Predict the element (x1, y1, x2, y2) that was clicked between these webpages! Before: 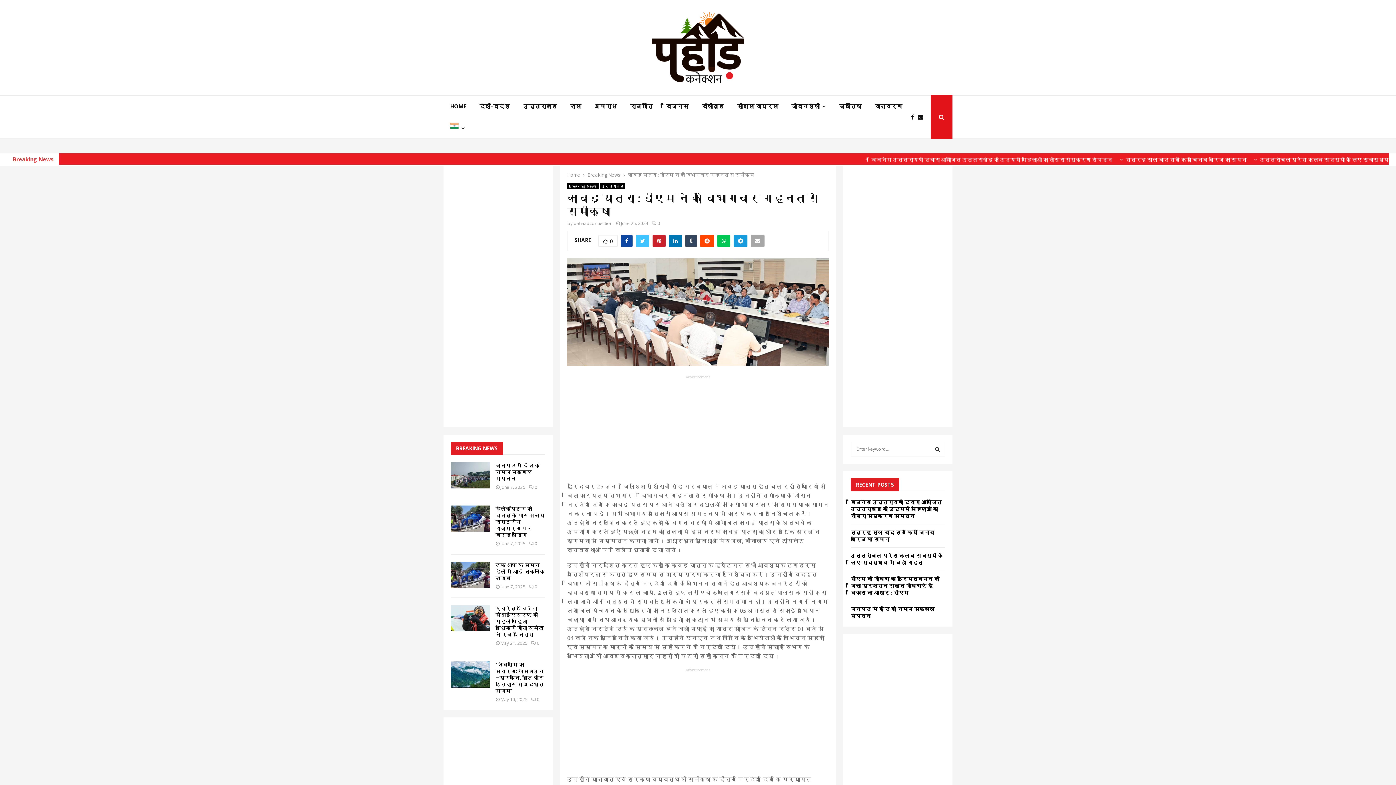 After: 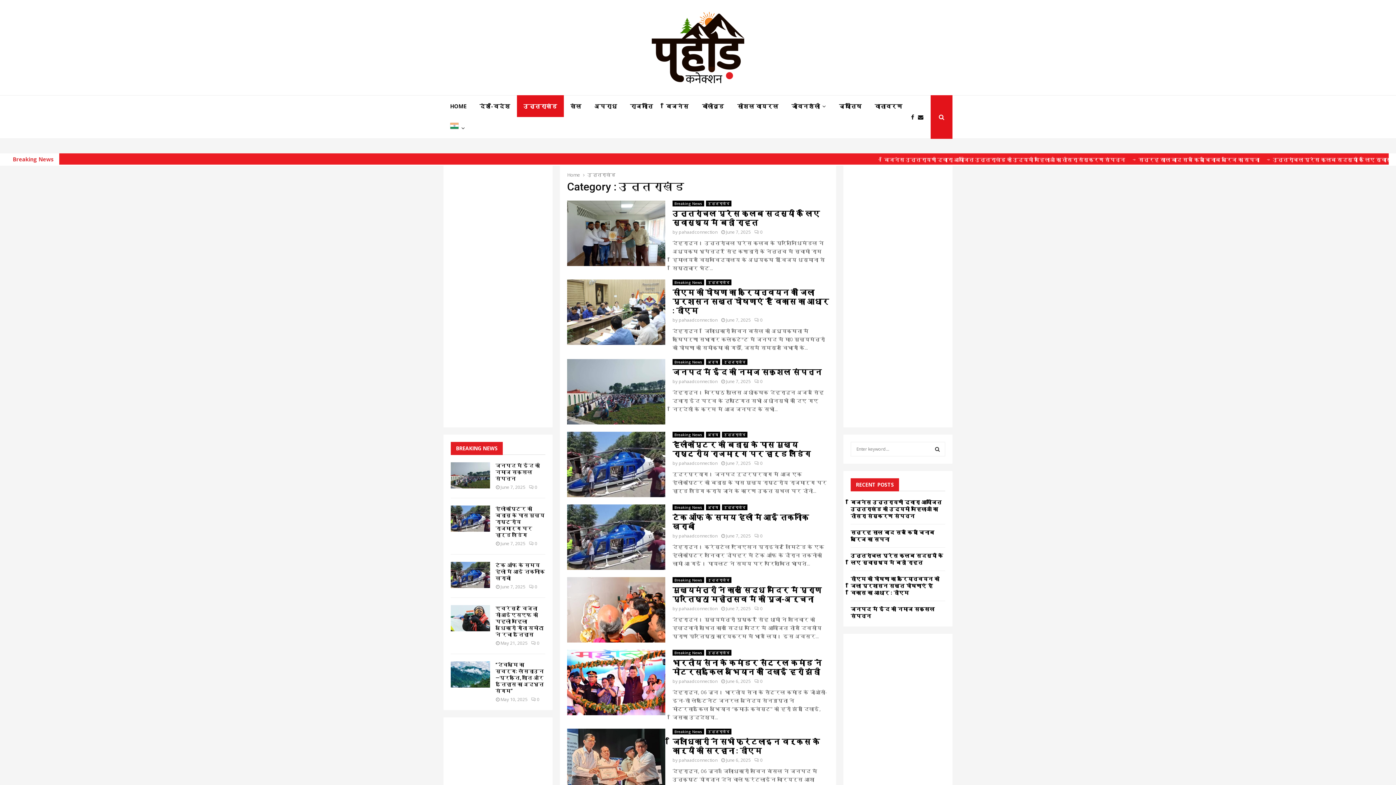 Action: bbox: (600, 183, 625, 188) label: उत्तराखंड